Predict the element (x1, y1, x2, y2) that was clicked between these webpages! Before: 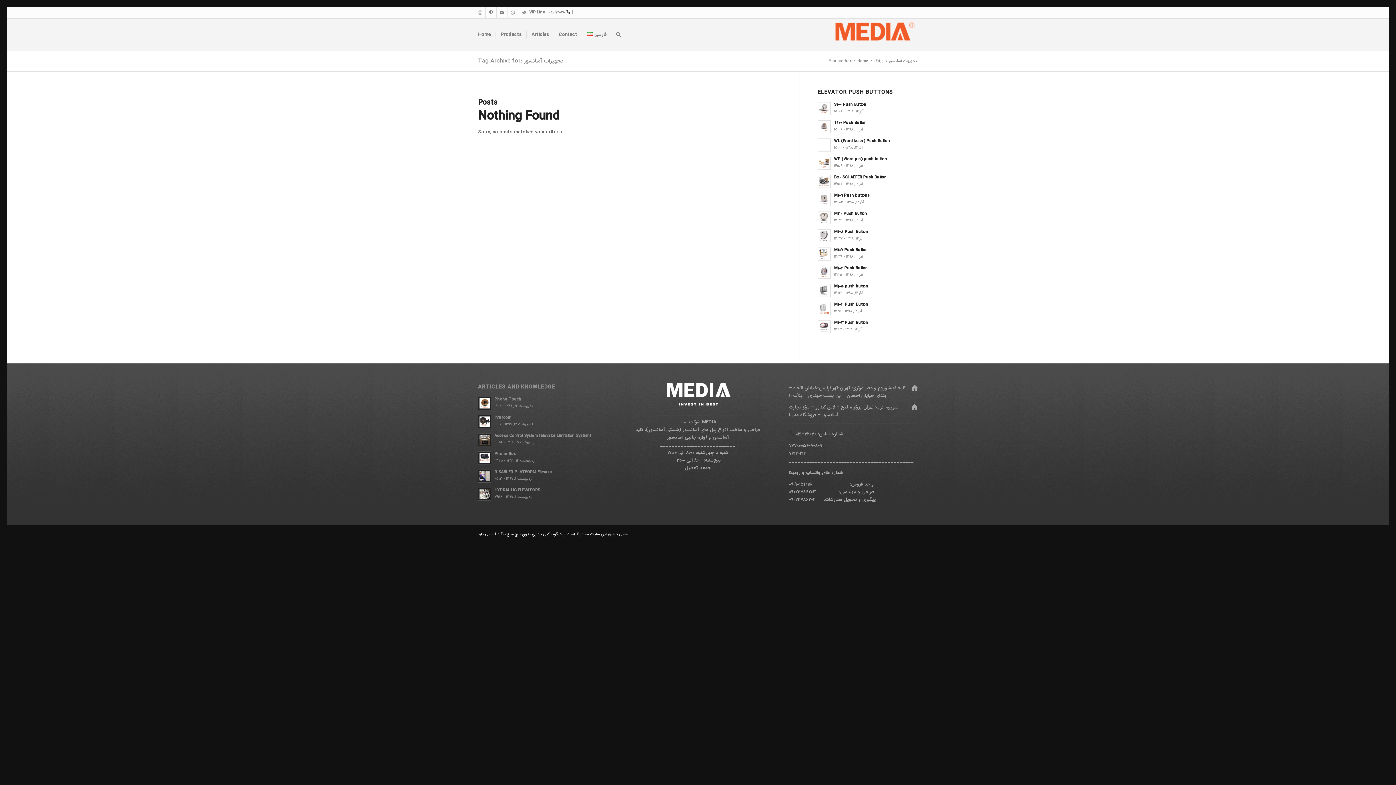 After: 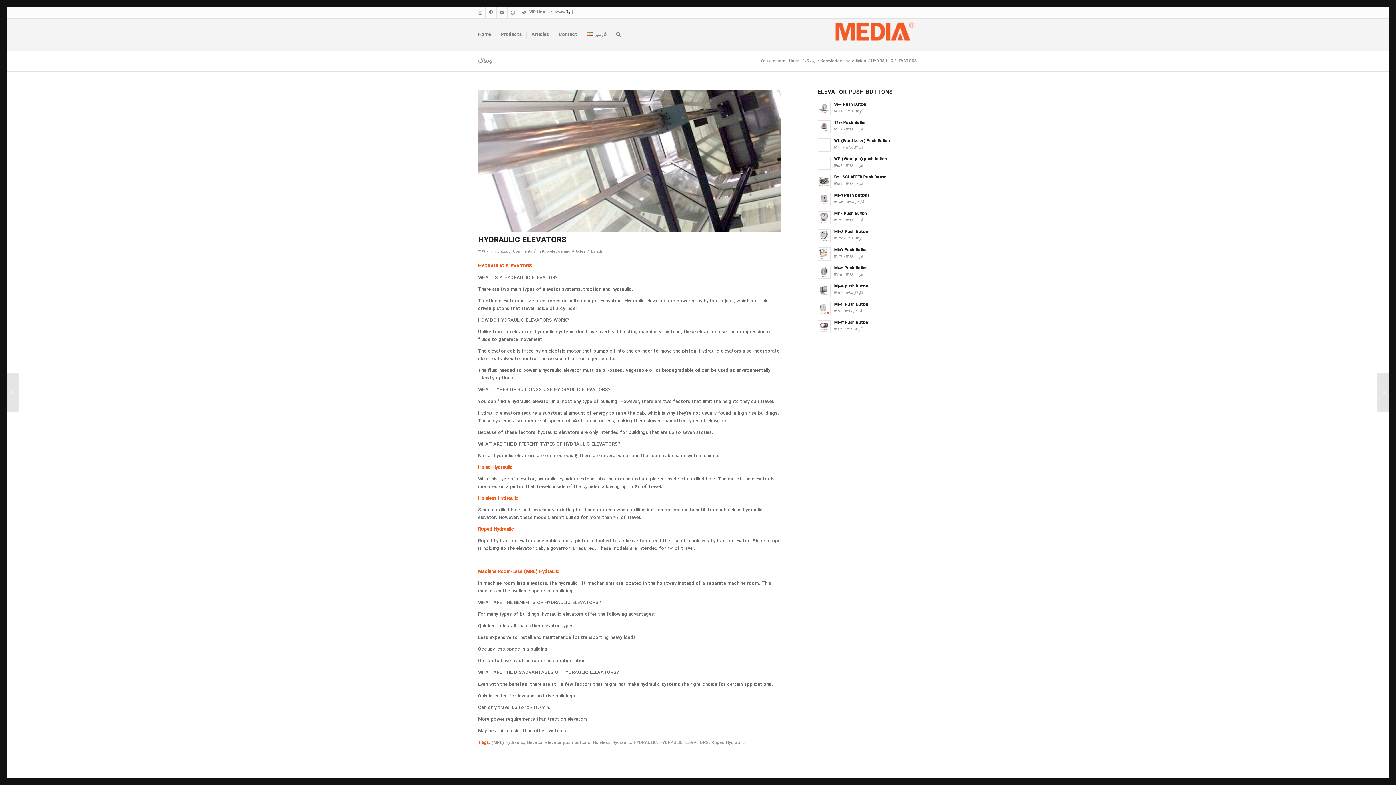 Action: label: HYDRAULIC ELEVATORS bbox: (494, 487, 540, 493)